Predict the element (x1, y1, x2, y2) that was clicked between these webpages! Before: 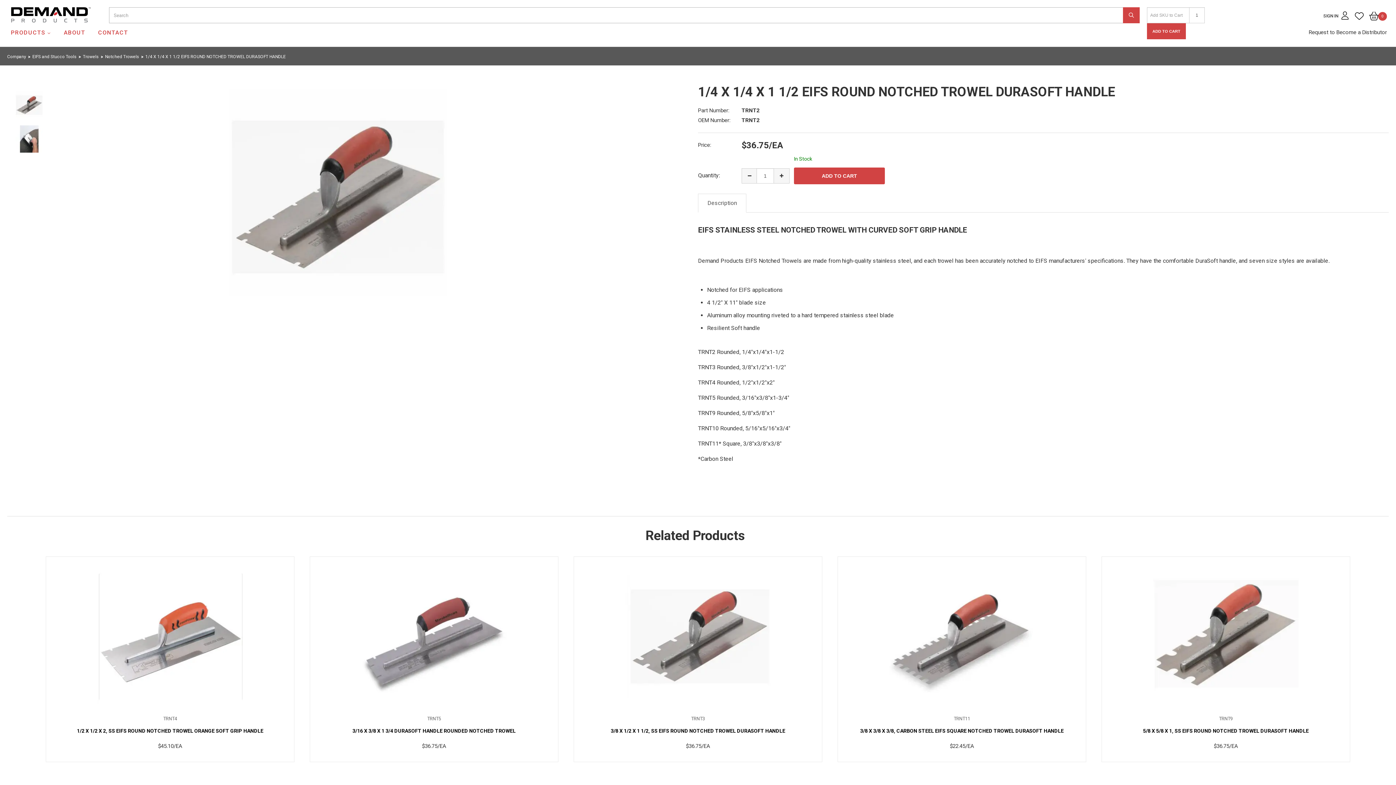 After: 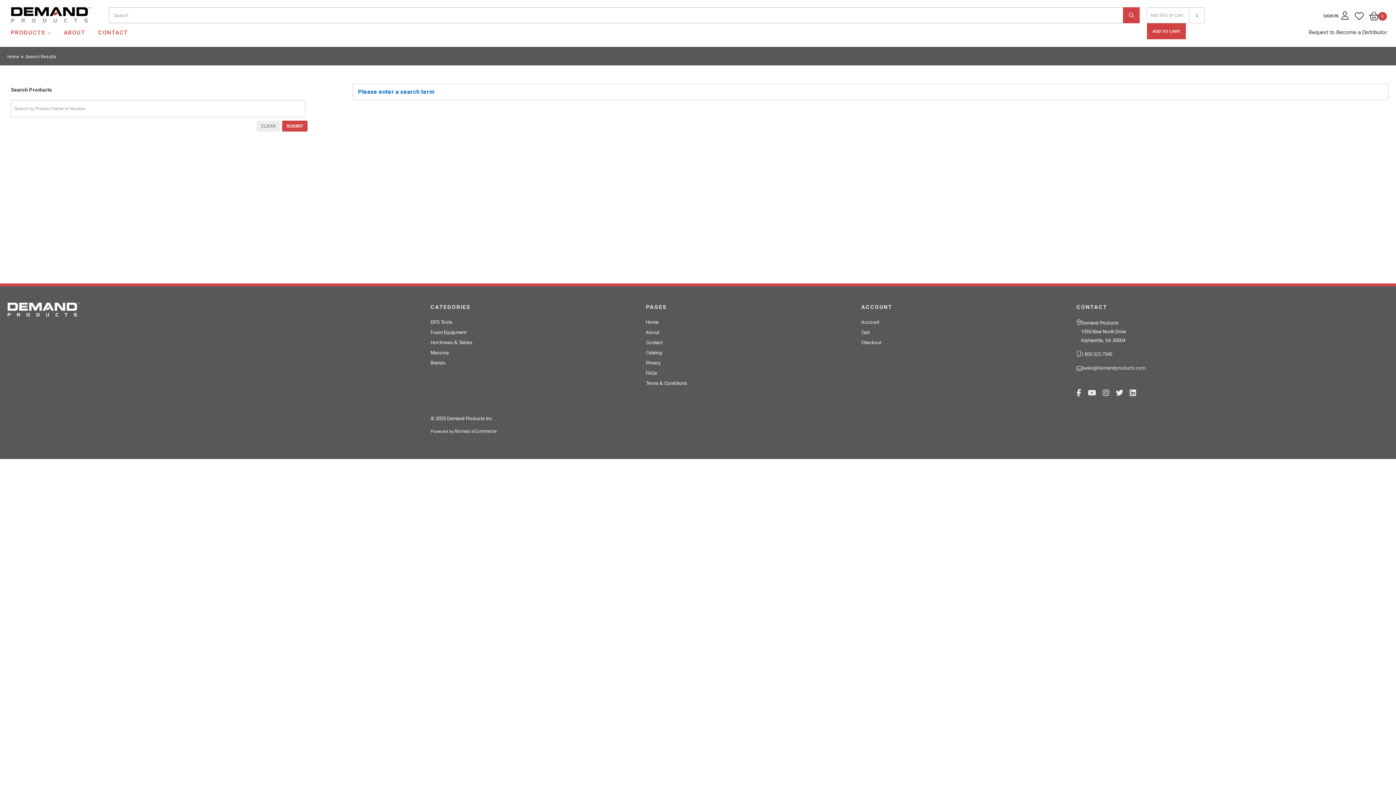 Action: bbox: (1123, 7, 1140, 23)